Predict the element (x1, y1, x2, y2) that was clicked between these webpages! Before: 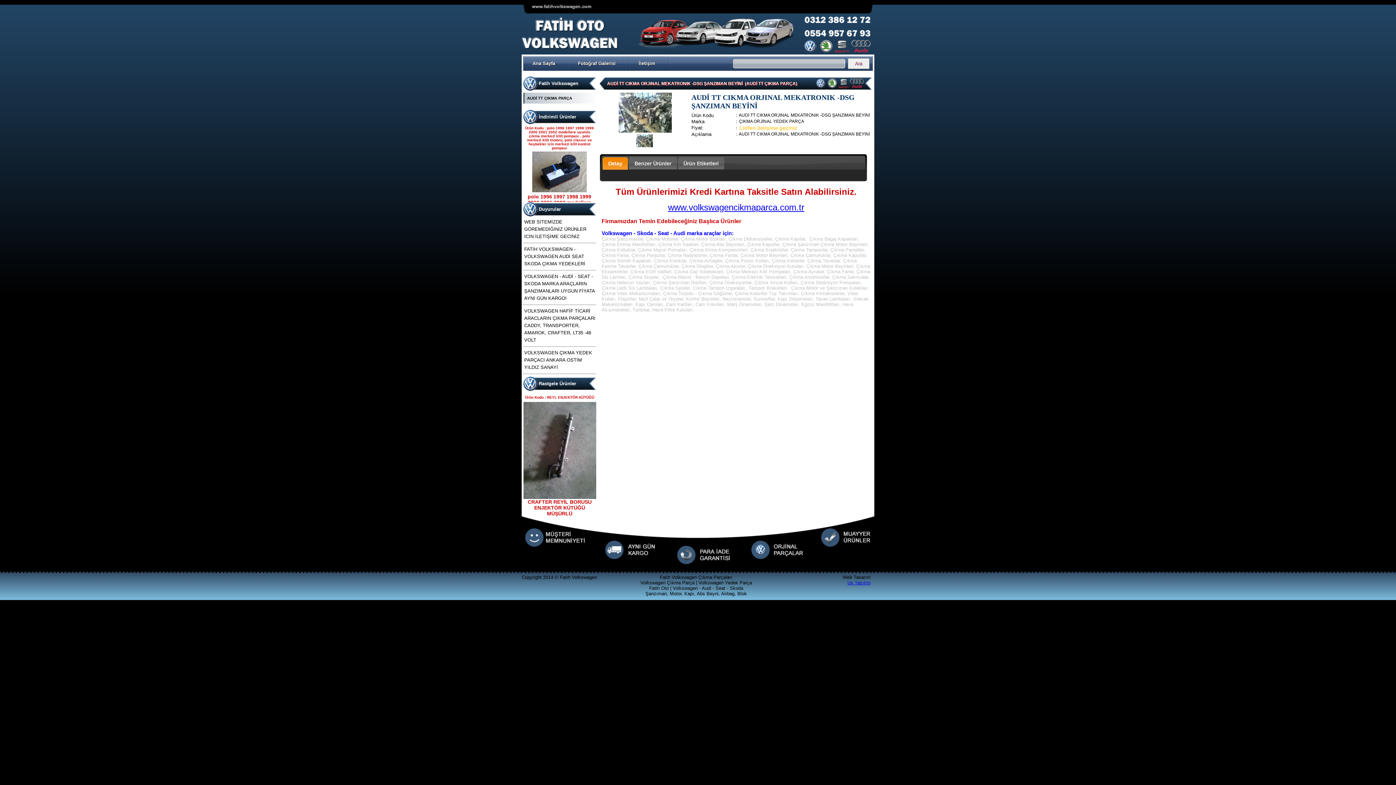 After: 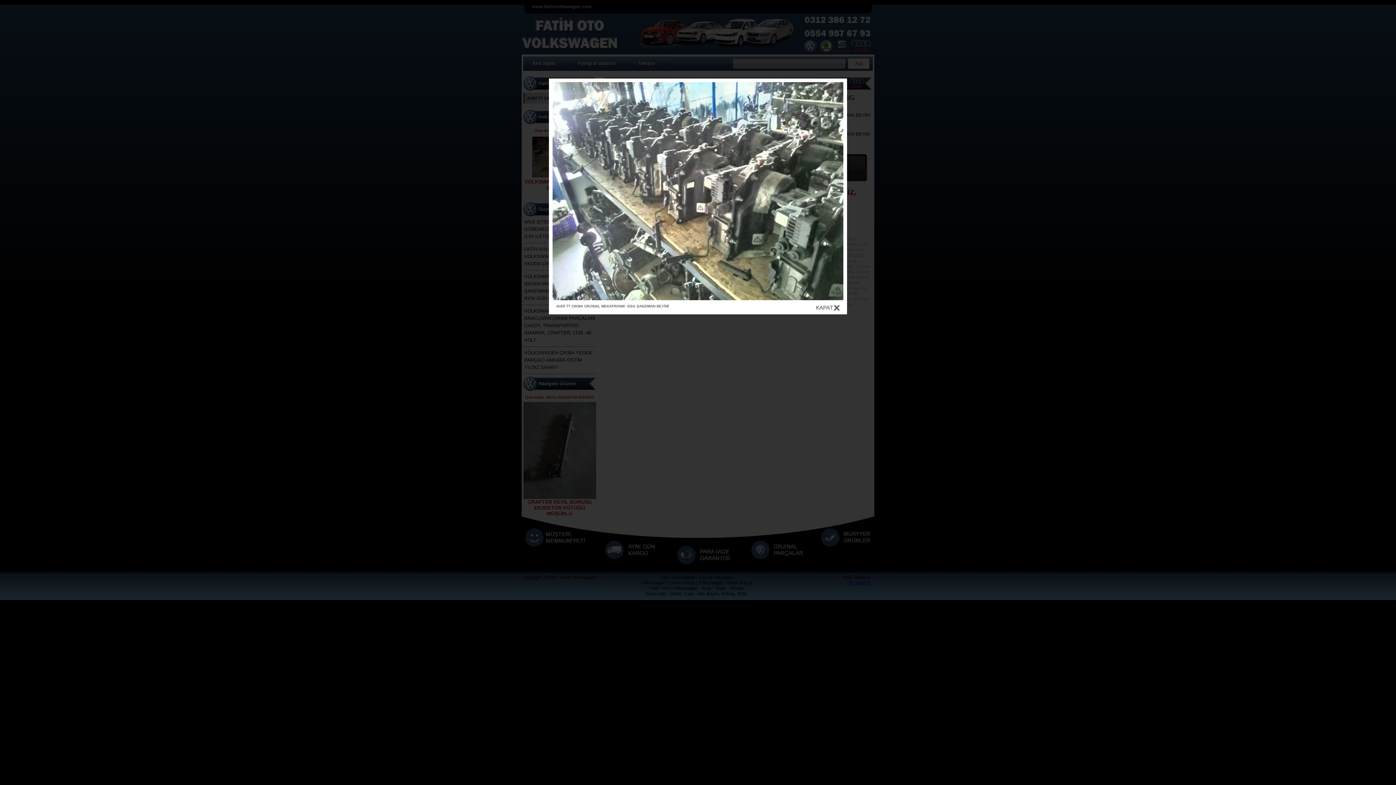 Action: bbox: (618, 128, 672, 133)